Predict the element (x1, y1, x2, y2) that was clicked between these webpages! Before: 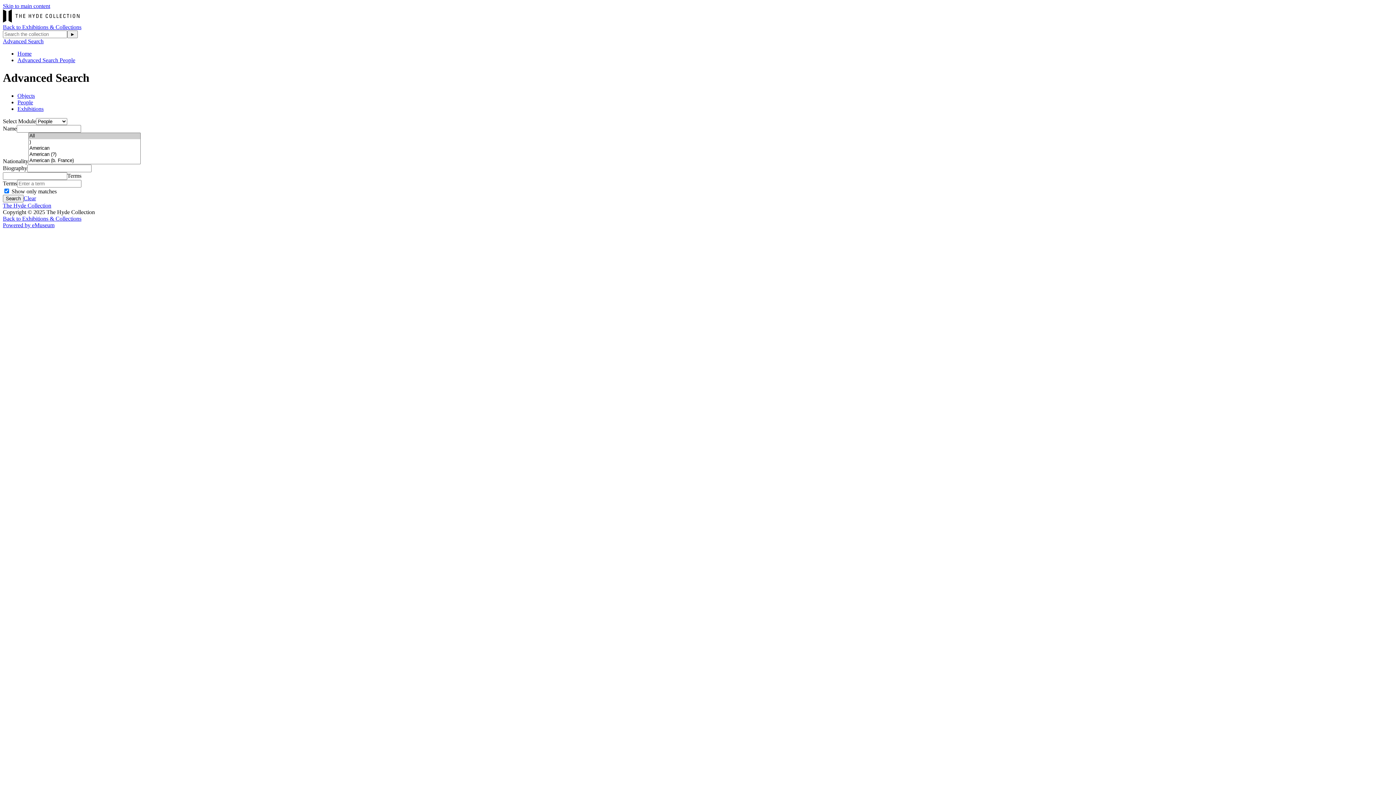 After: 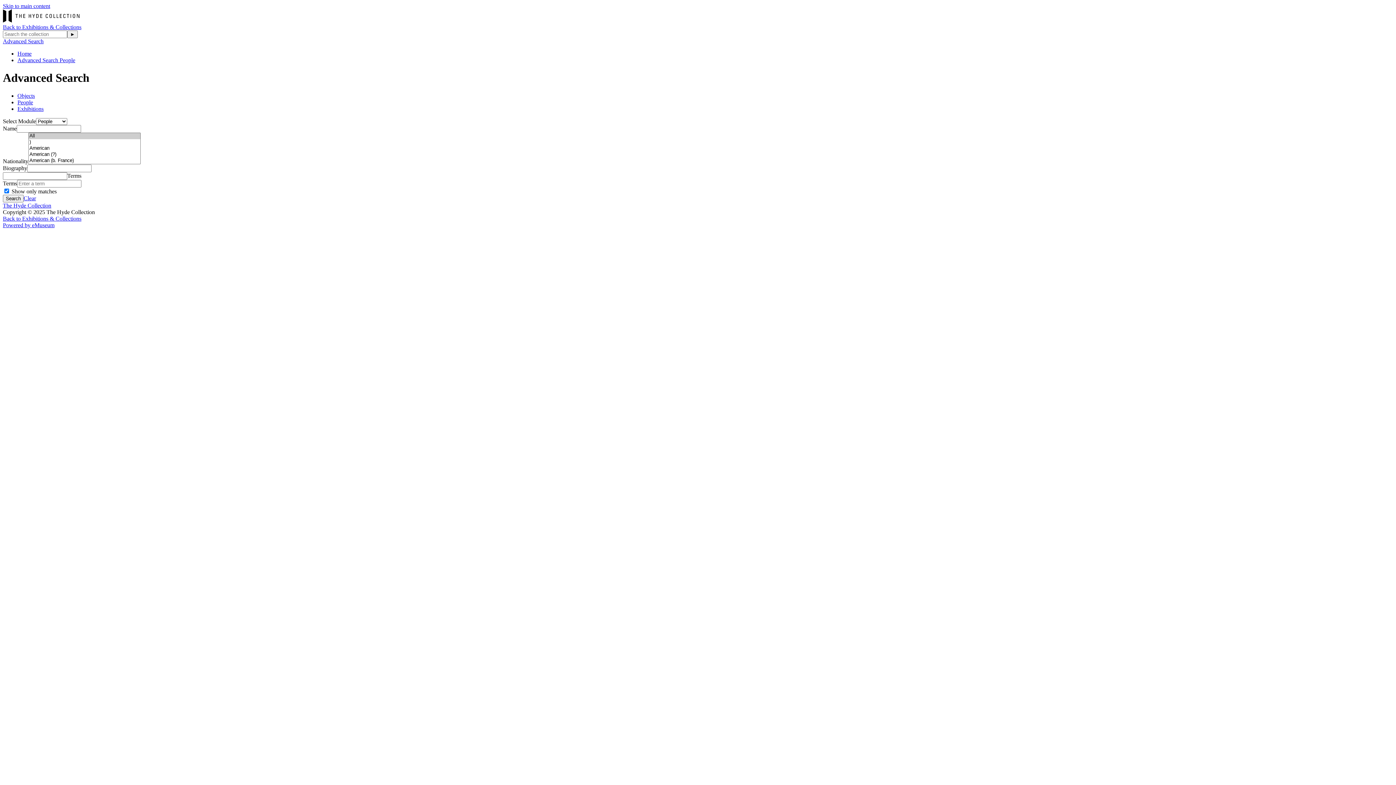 Action: bbox: (2, 38, 43, 44) label: Advanced Search